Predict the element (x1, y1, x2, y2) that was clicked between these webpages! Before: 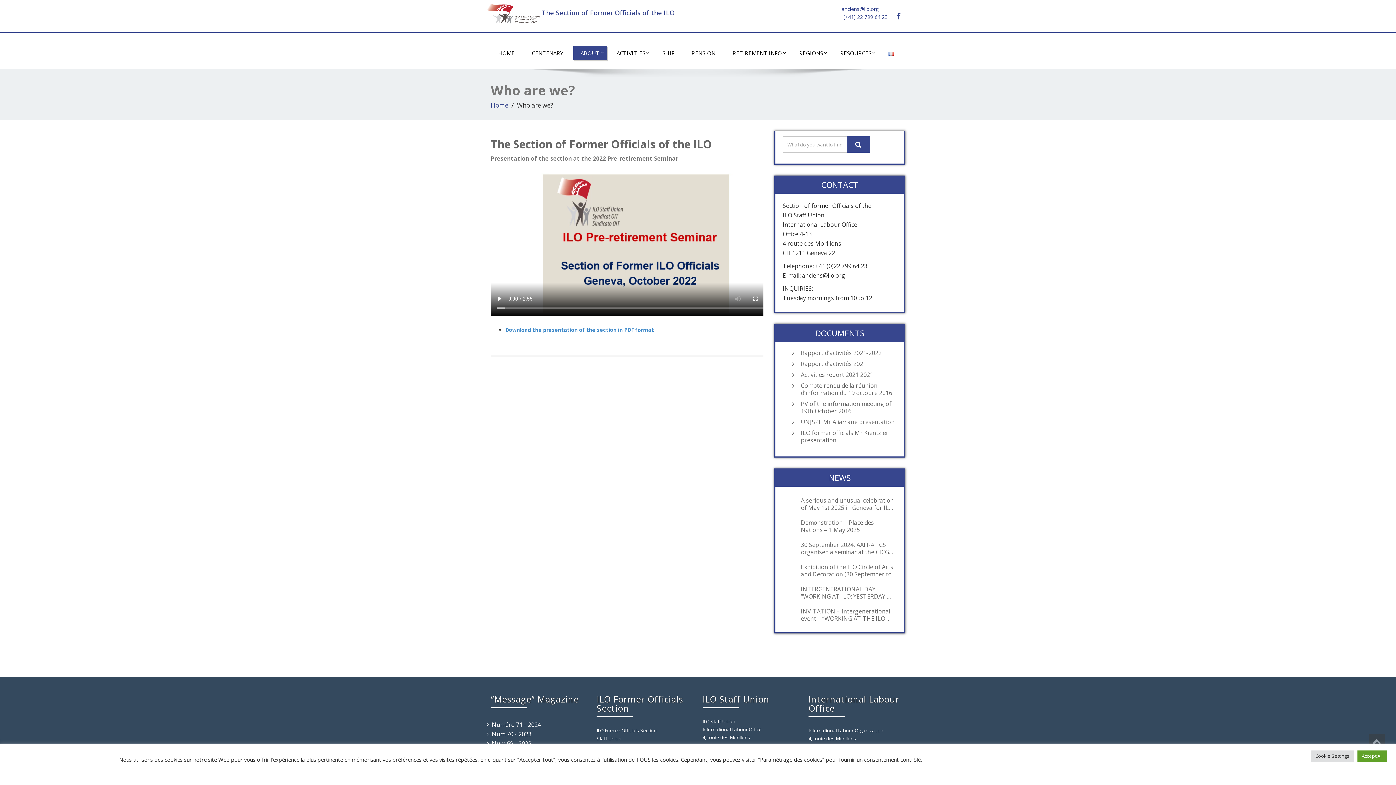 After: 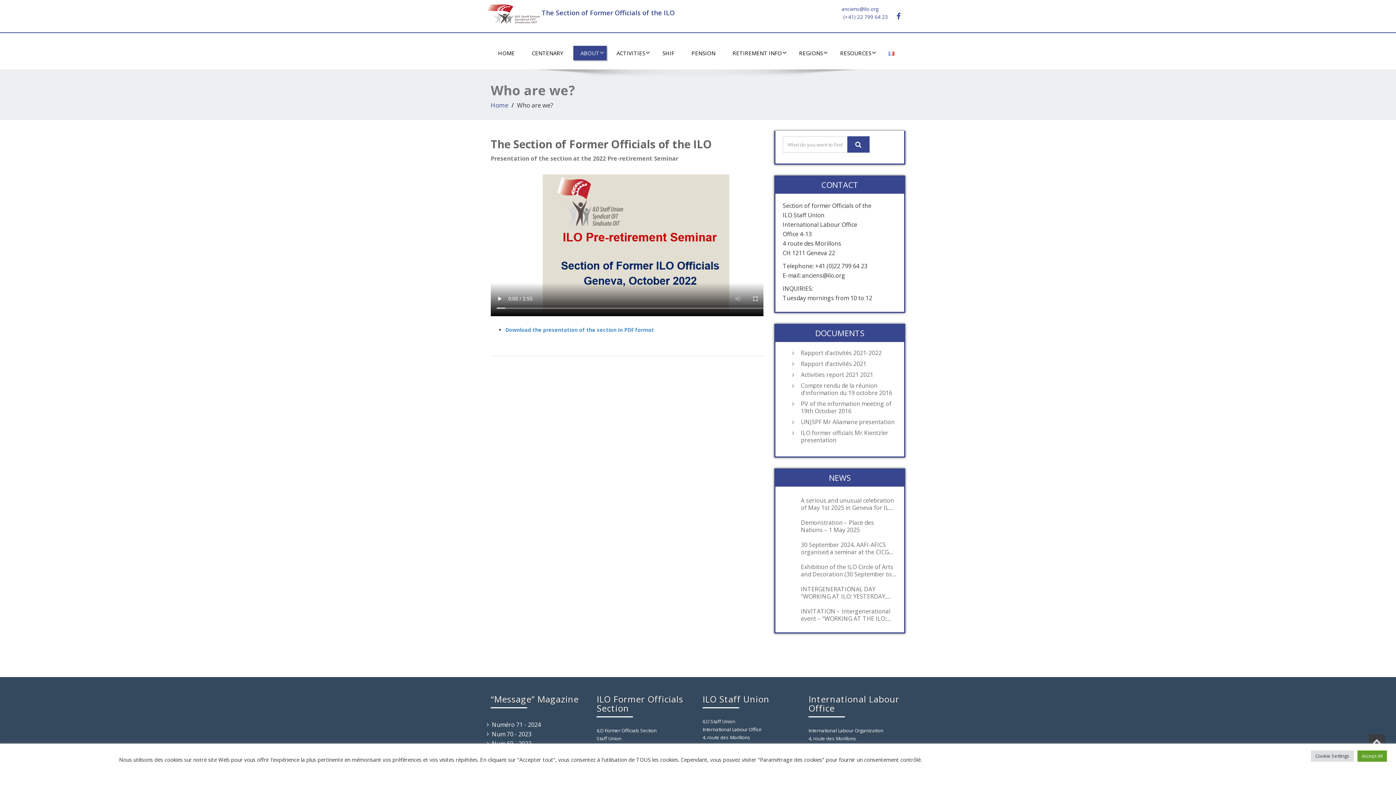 Action: bbox: (1369, 734, 1385, 749)